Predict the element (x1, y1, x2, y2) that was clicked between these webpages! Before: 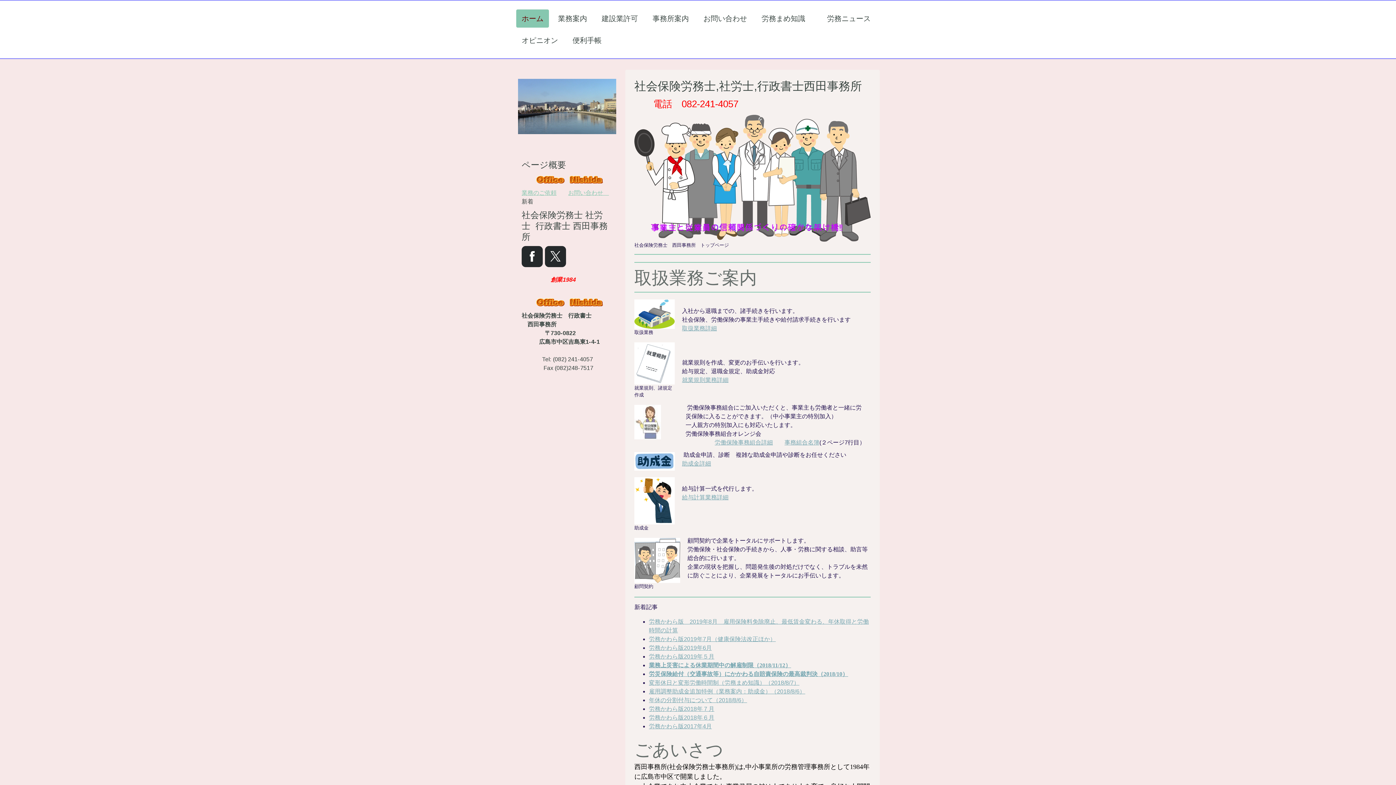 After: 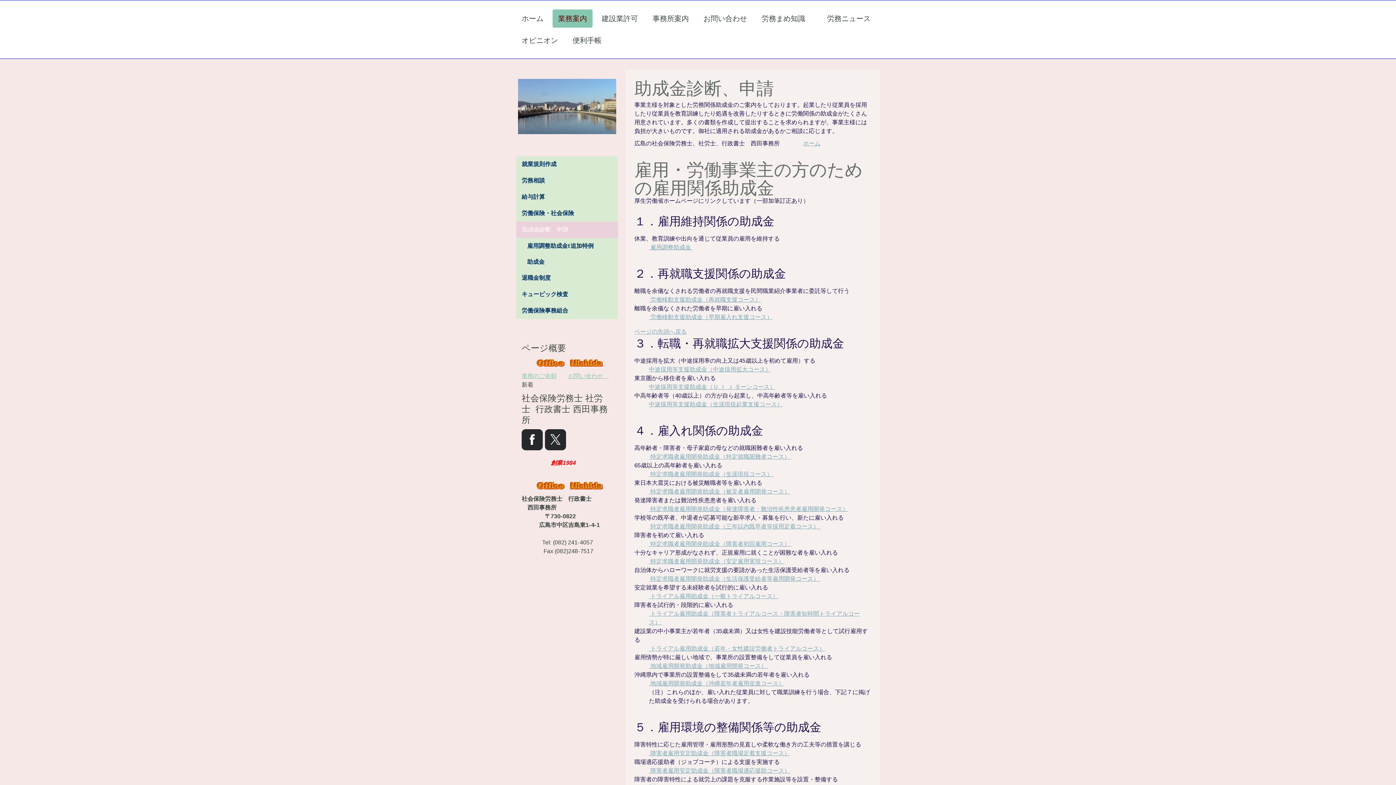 Action: label: 助成金詳細 bbox: (682, 460, 711, 466)